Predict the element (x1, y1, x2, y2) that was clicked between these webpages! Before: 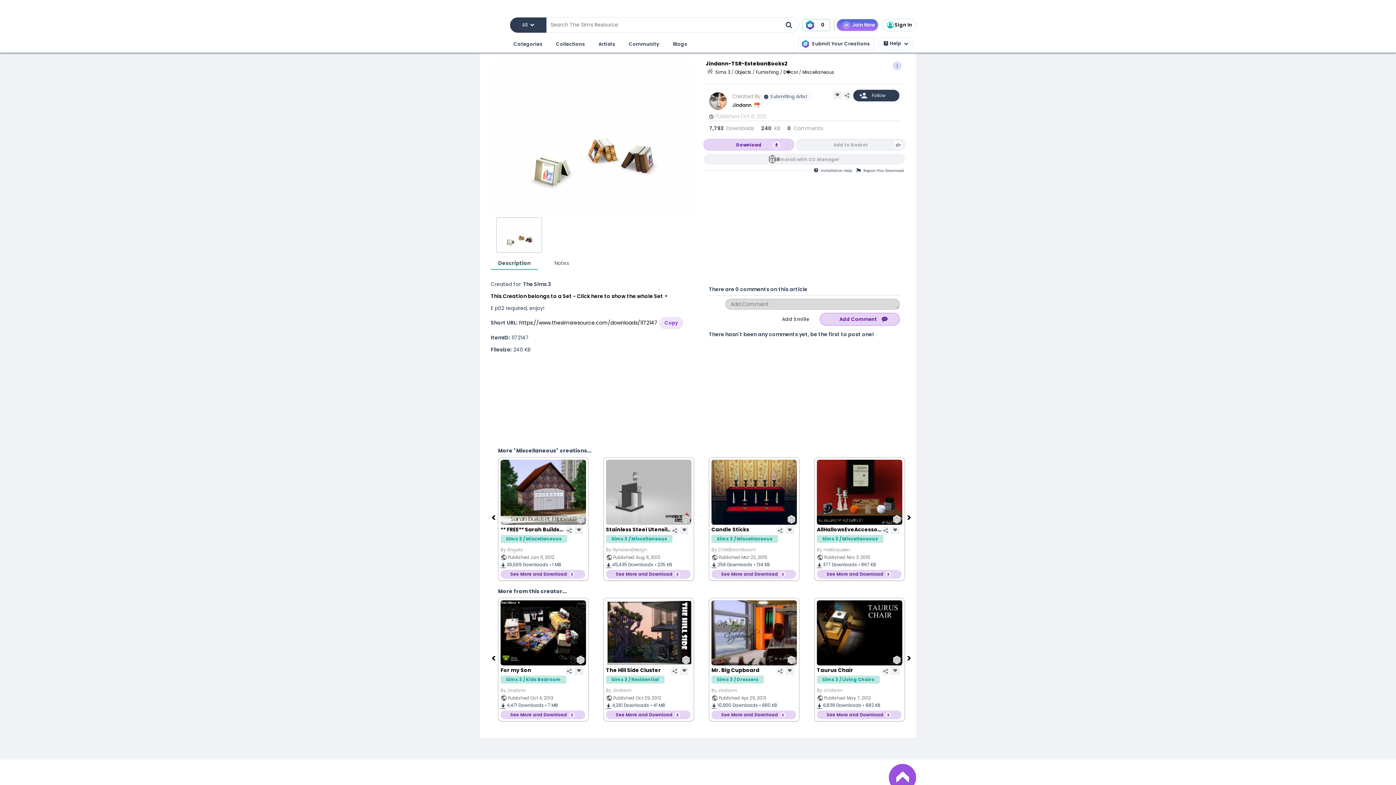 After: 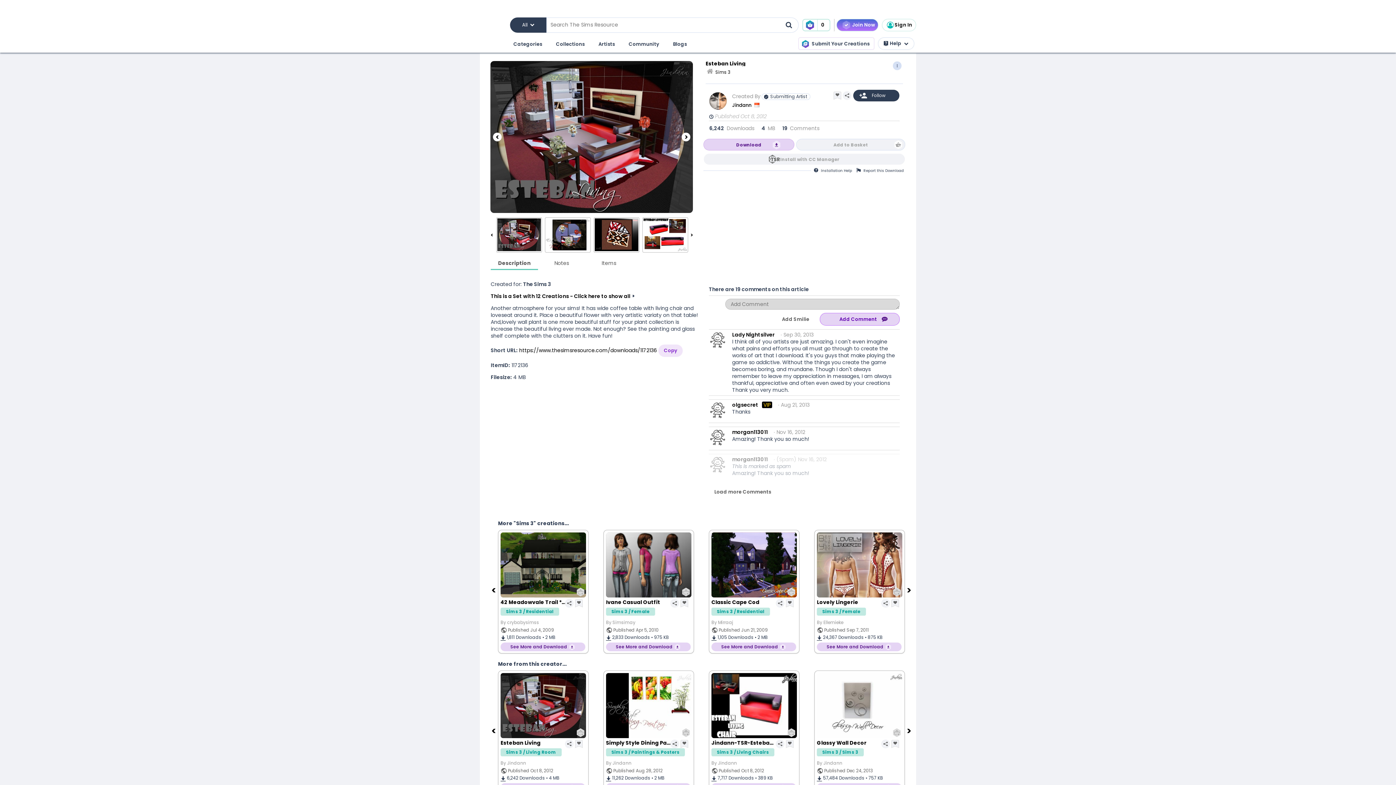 Action: bbox: (490, 292, 663, 300) label: This Creation belongs to a Set - Click here to show the whole Set